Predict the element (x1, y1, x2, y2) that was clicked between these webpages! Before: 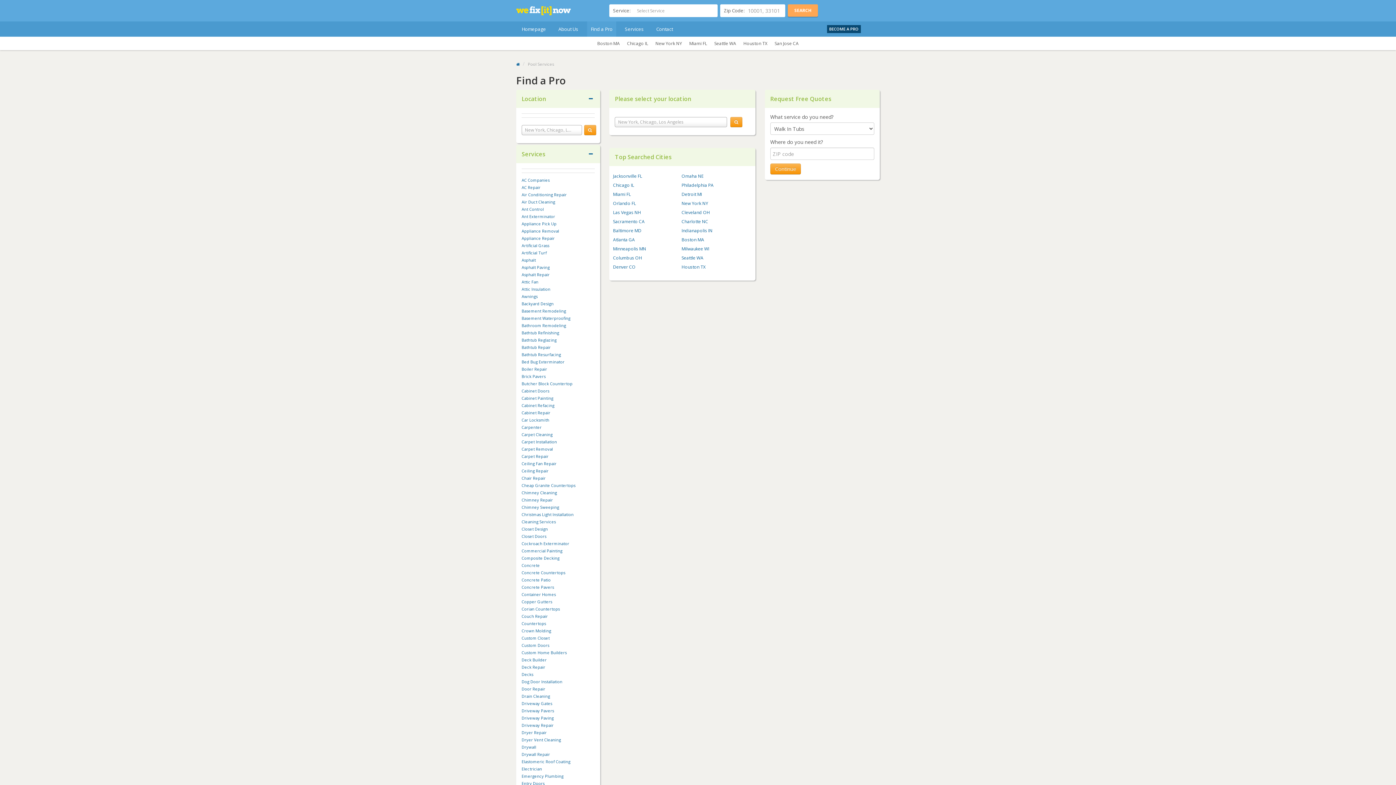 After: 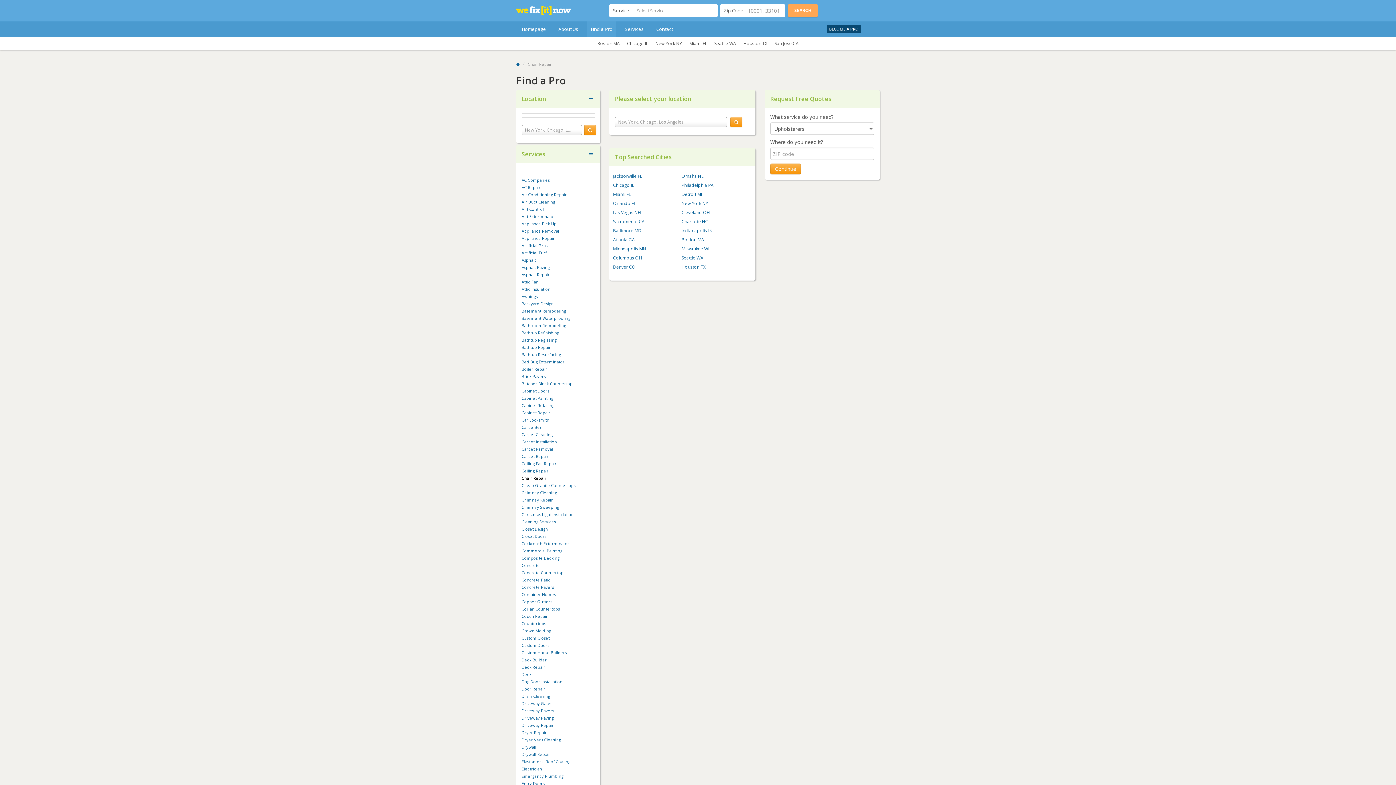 Action: bbox: (521, 475, 545, 481) label: Chair Repair